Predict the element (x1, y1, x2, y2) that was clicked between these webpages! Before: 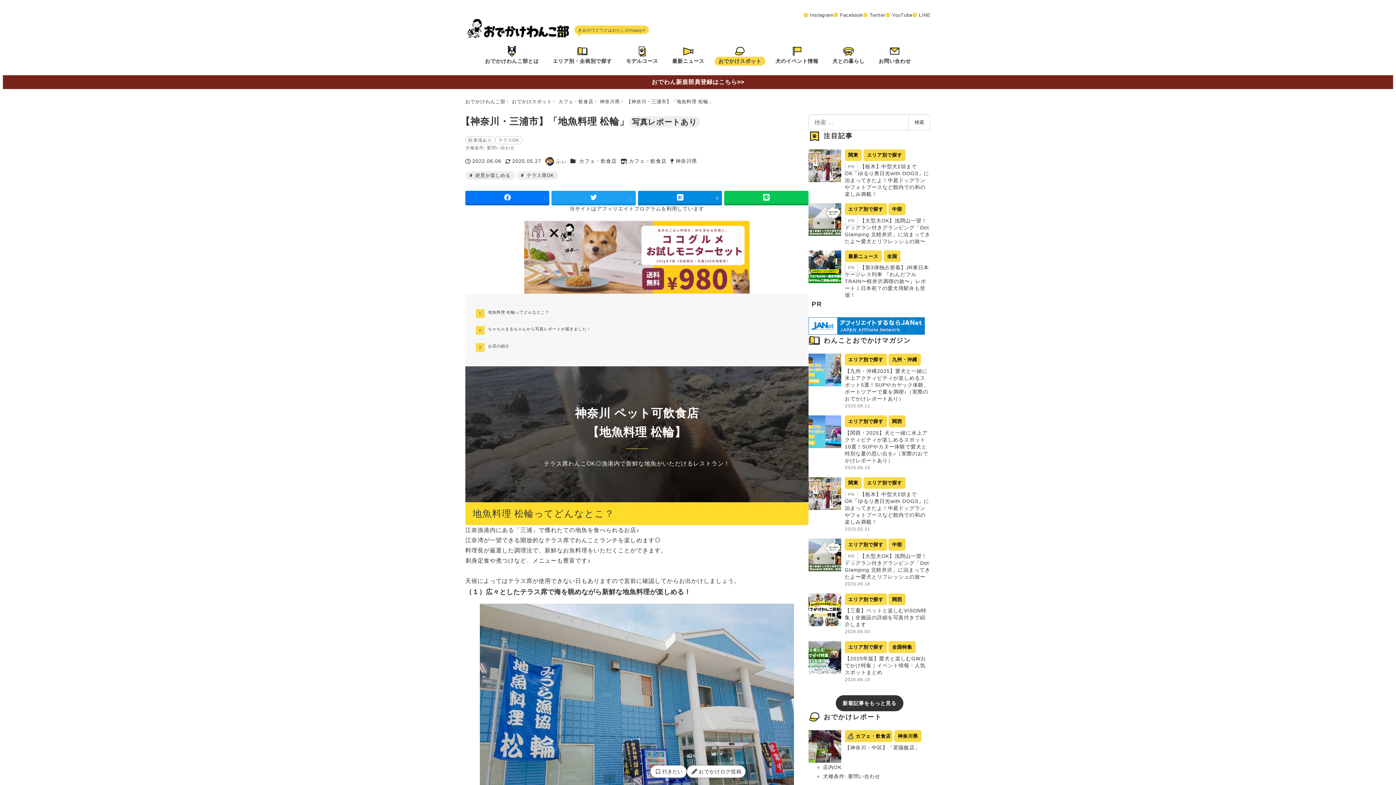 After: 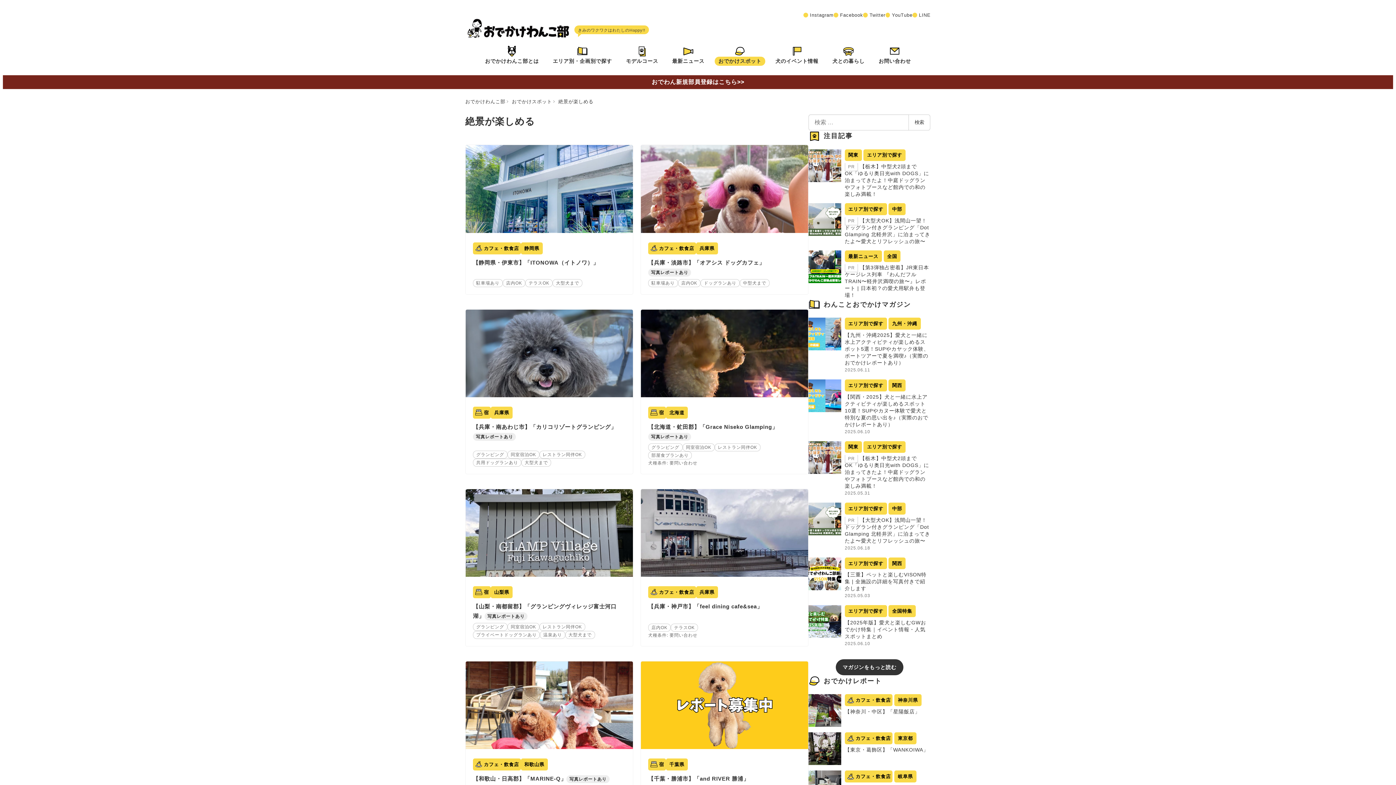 Action: label:  絶景が楽しめる bbox: (465, 171, 514, 180)